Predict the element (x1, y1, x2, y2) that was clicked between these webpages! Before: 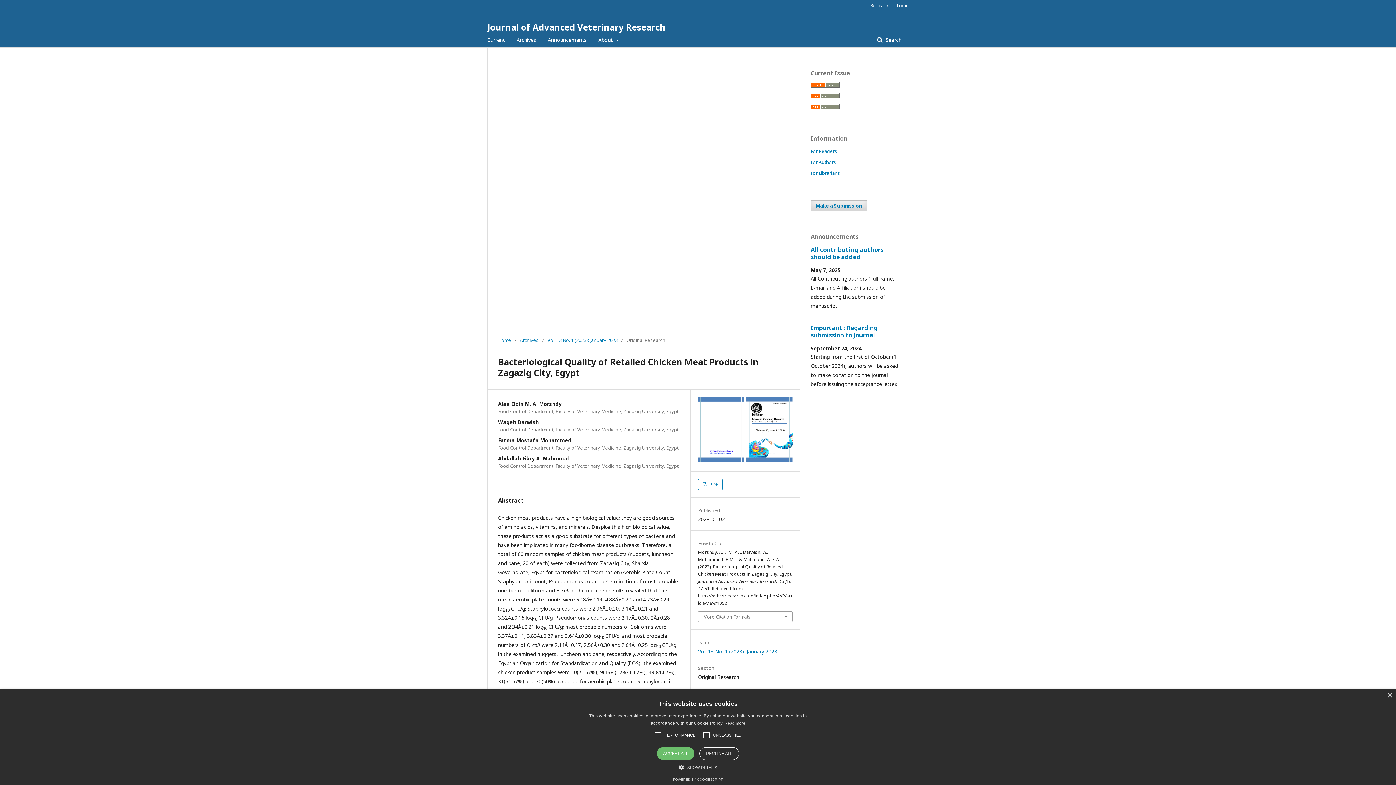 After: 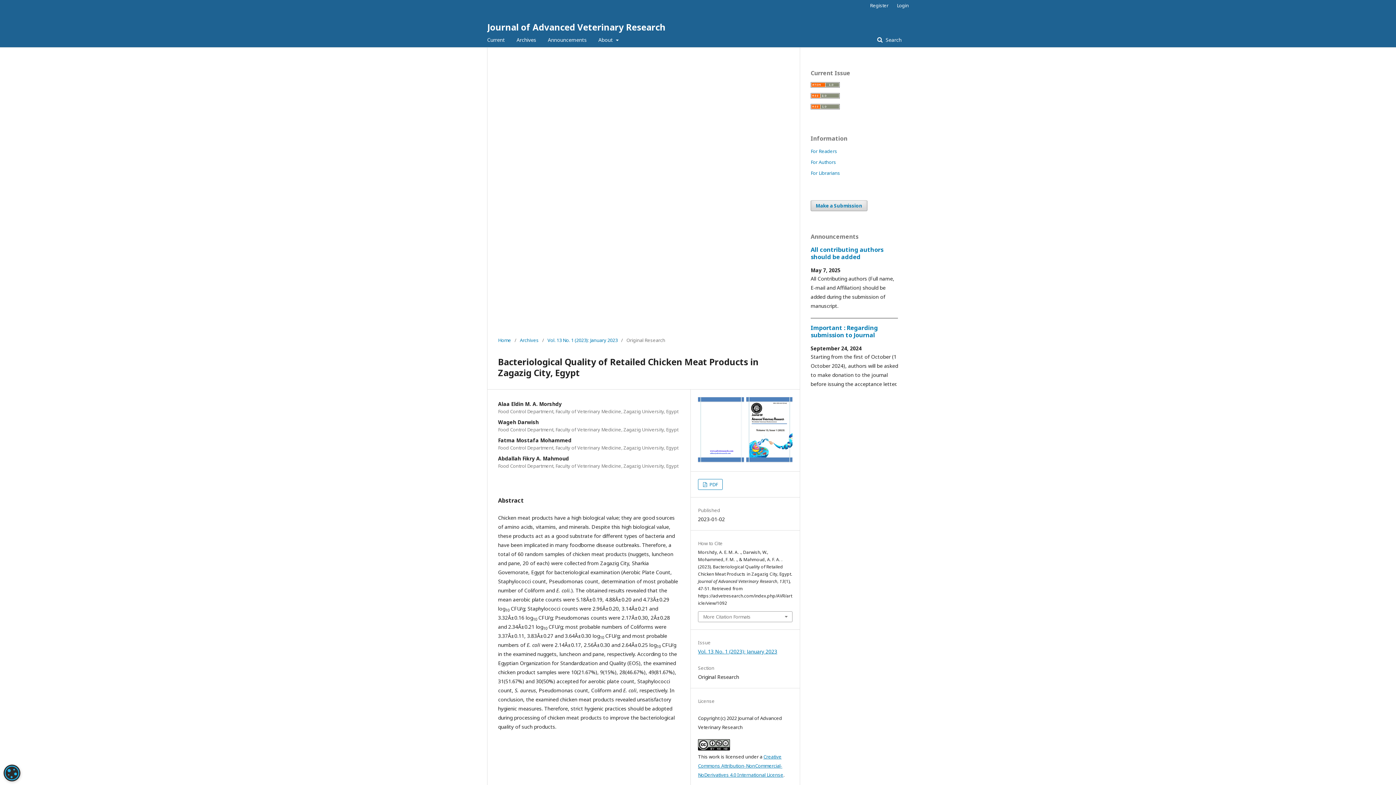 Action: bbox: (1387, 693, 1392, 698) label: Close